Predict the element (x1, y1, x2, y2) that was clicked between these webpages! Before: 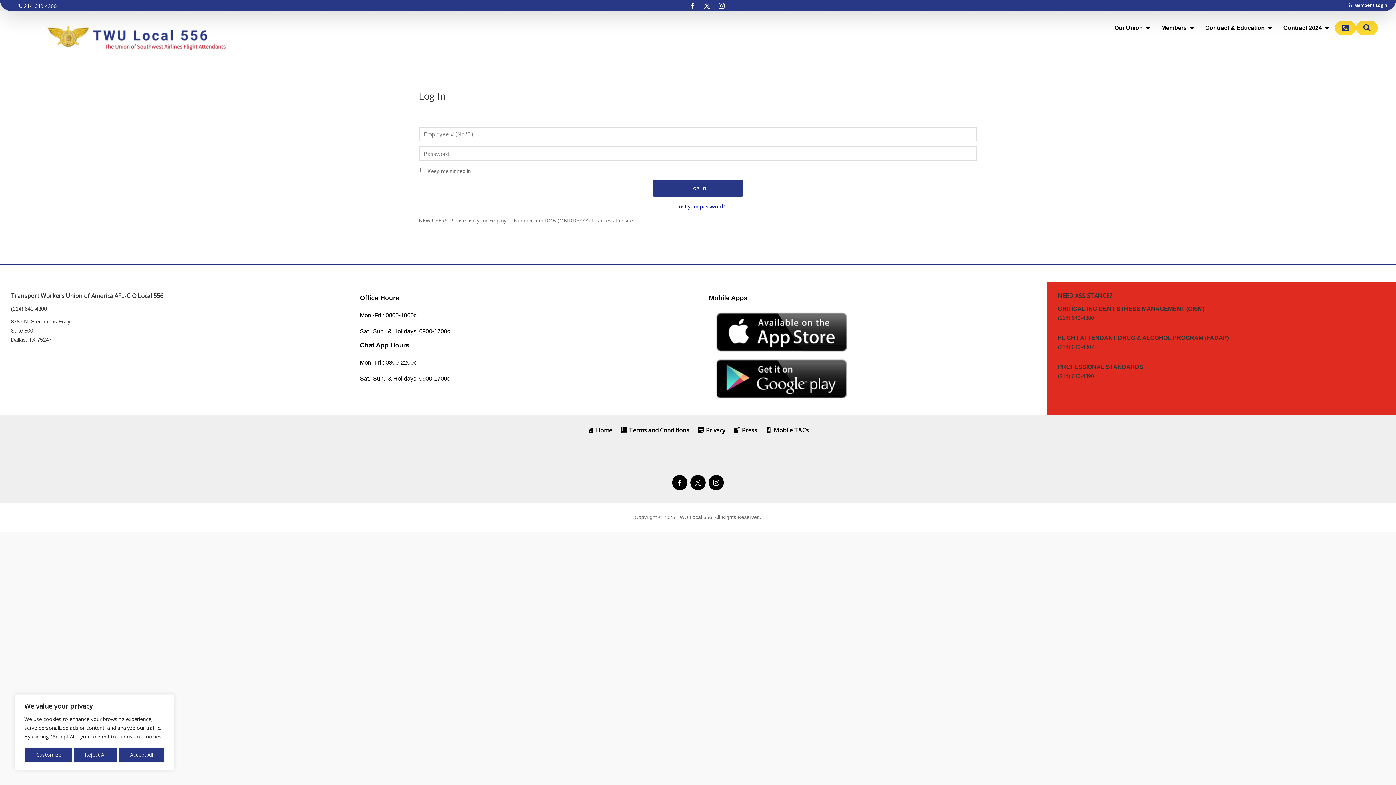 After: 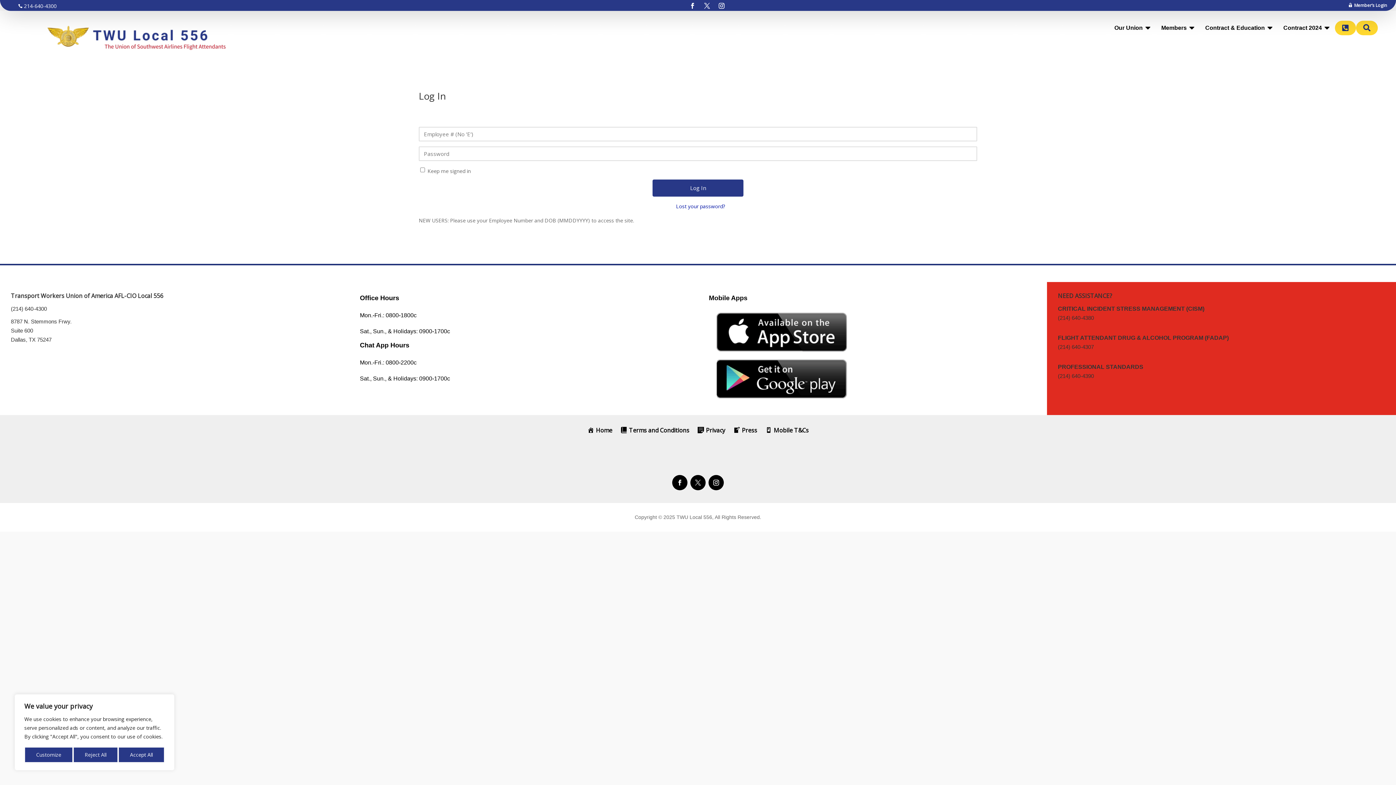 Action: bbox: (690, 475, 705, 490)